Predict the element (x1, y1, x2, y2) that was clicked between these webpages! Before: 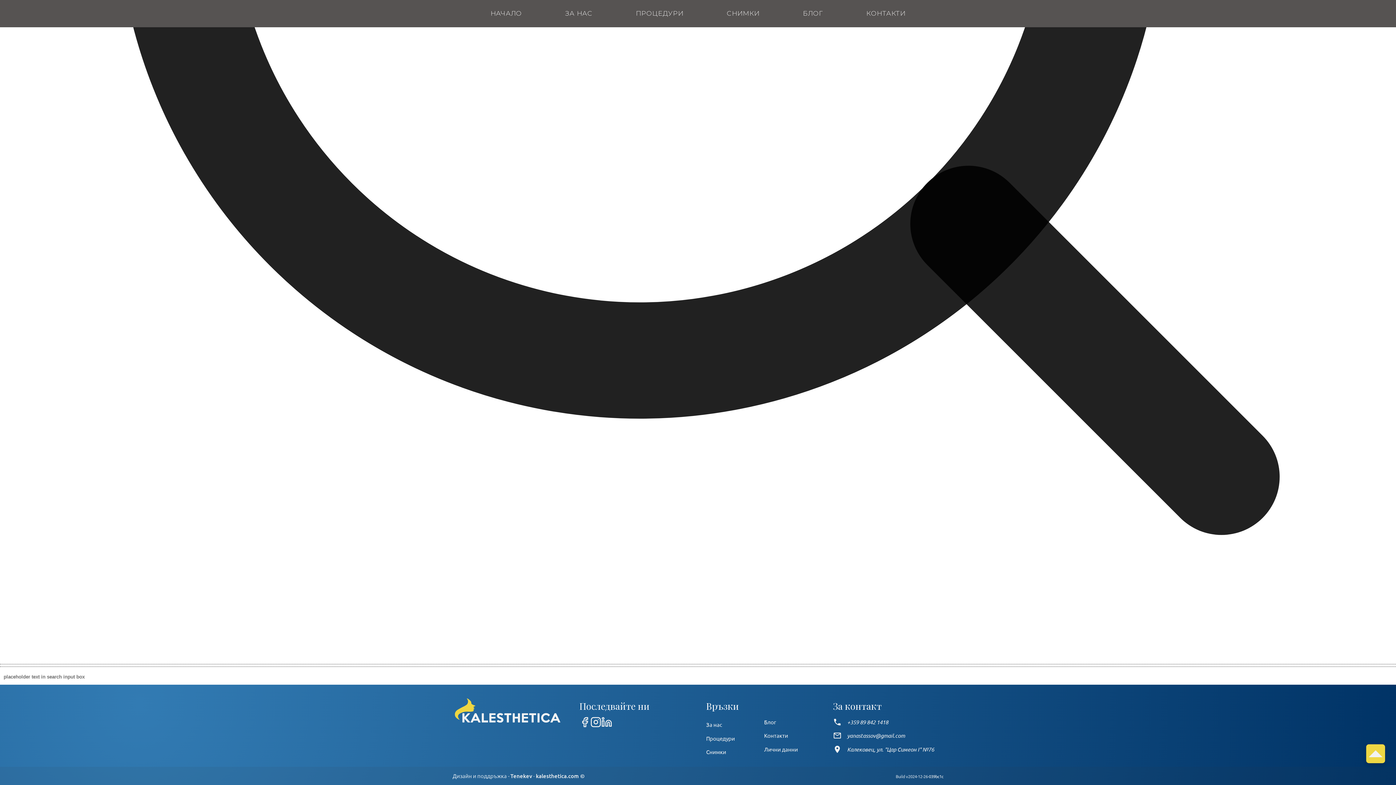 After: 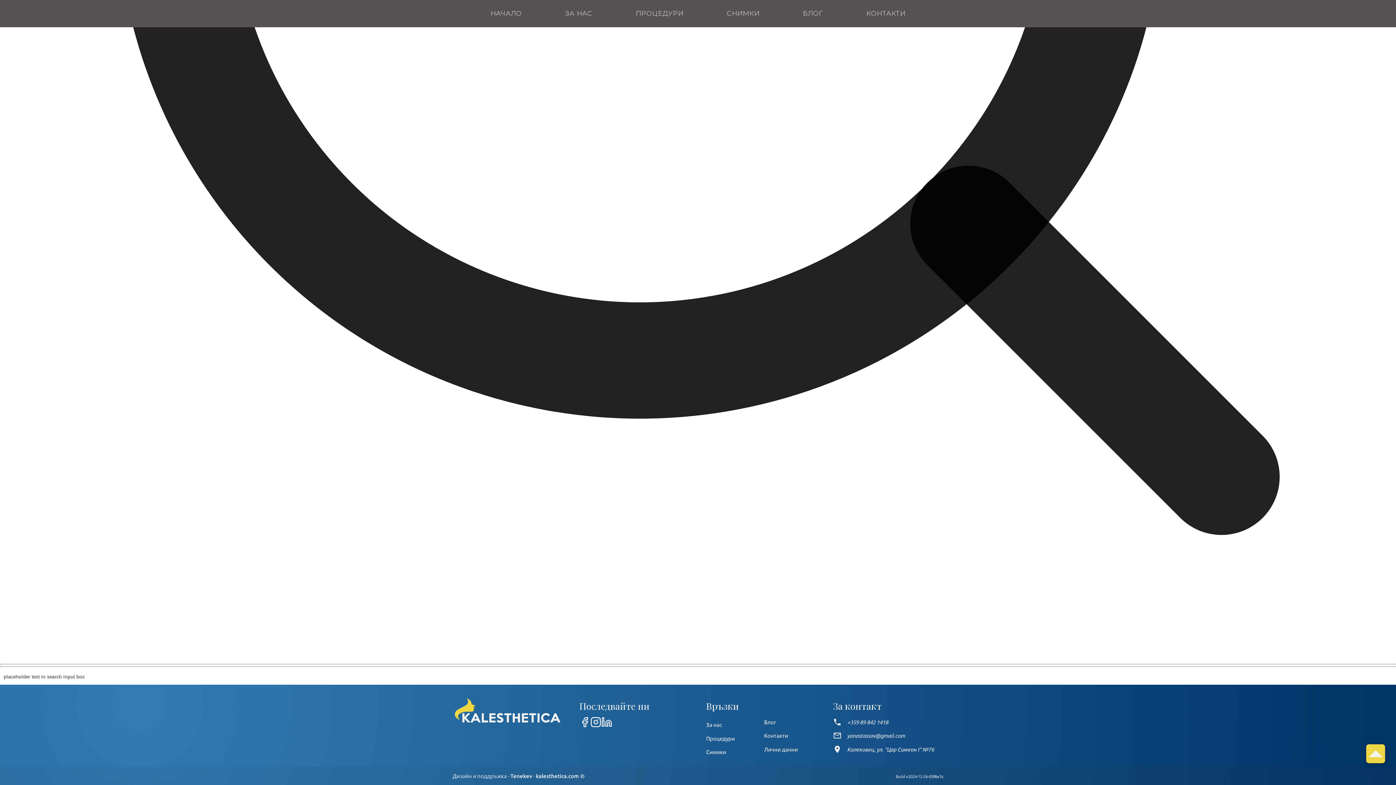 Action: bbox: (601, 716, 612, 729)